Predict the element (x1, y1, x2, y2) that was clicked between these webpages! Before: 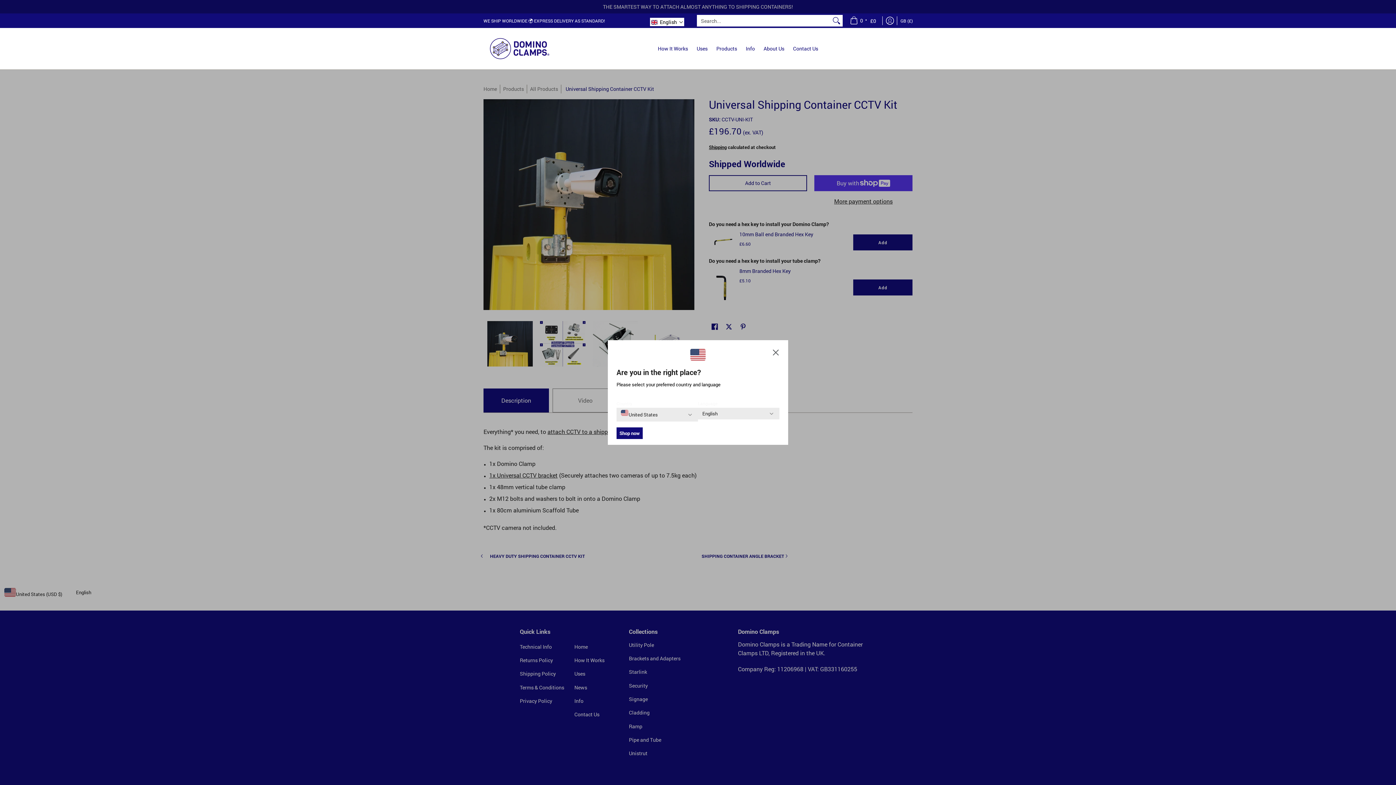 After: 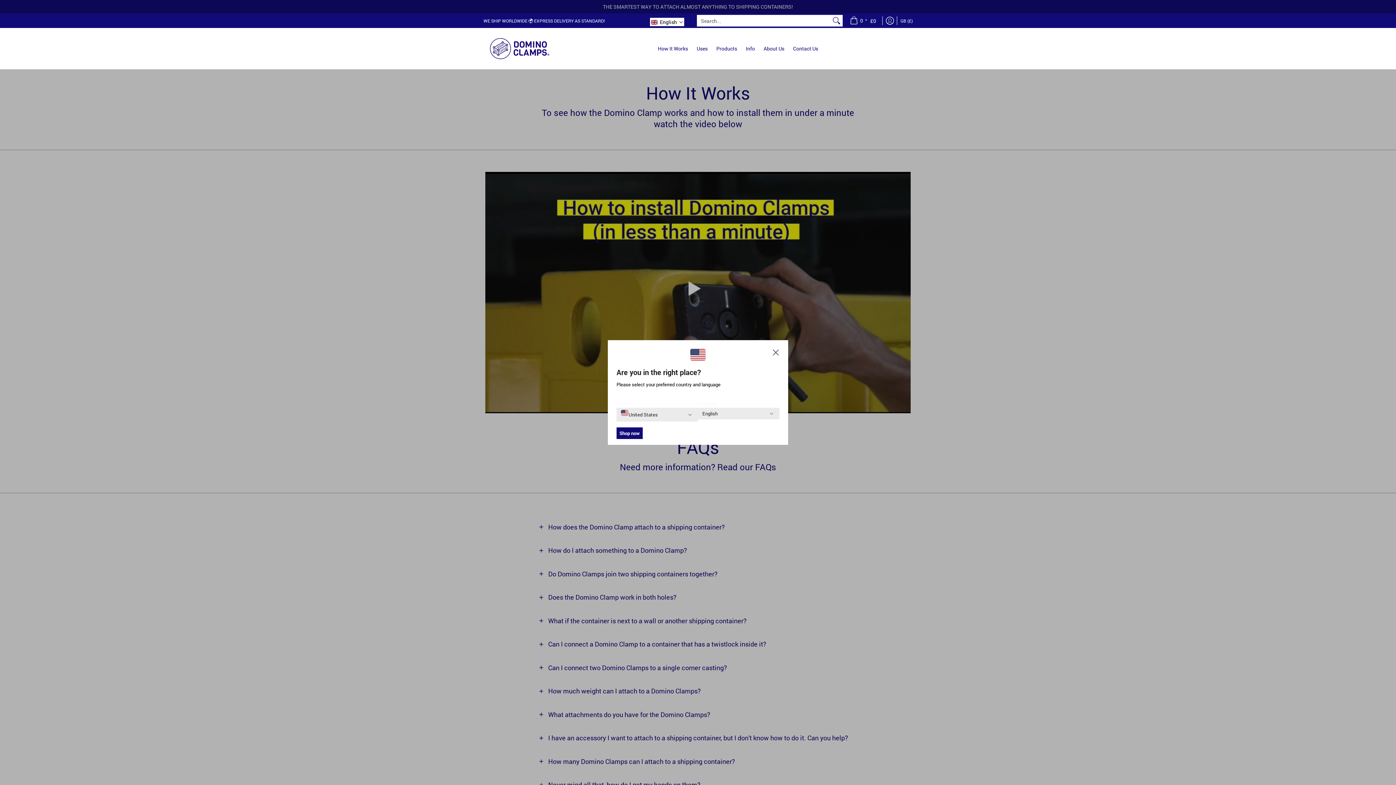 Action: label: How It Works bbox: (654, 28, 691, 69)